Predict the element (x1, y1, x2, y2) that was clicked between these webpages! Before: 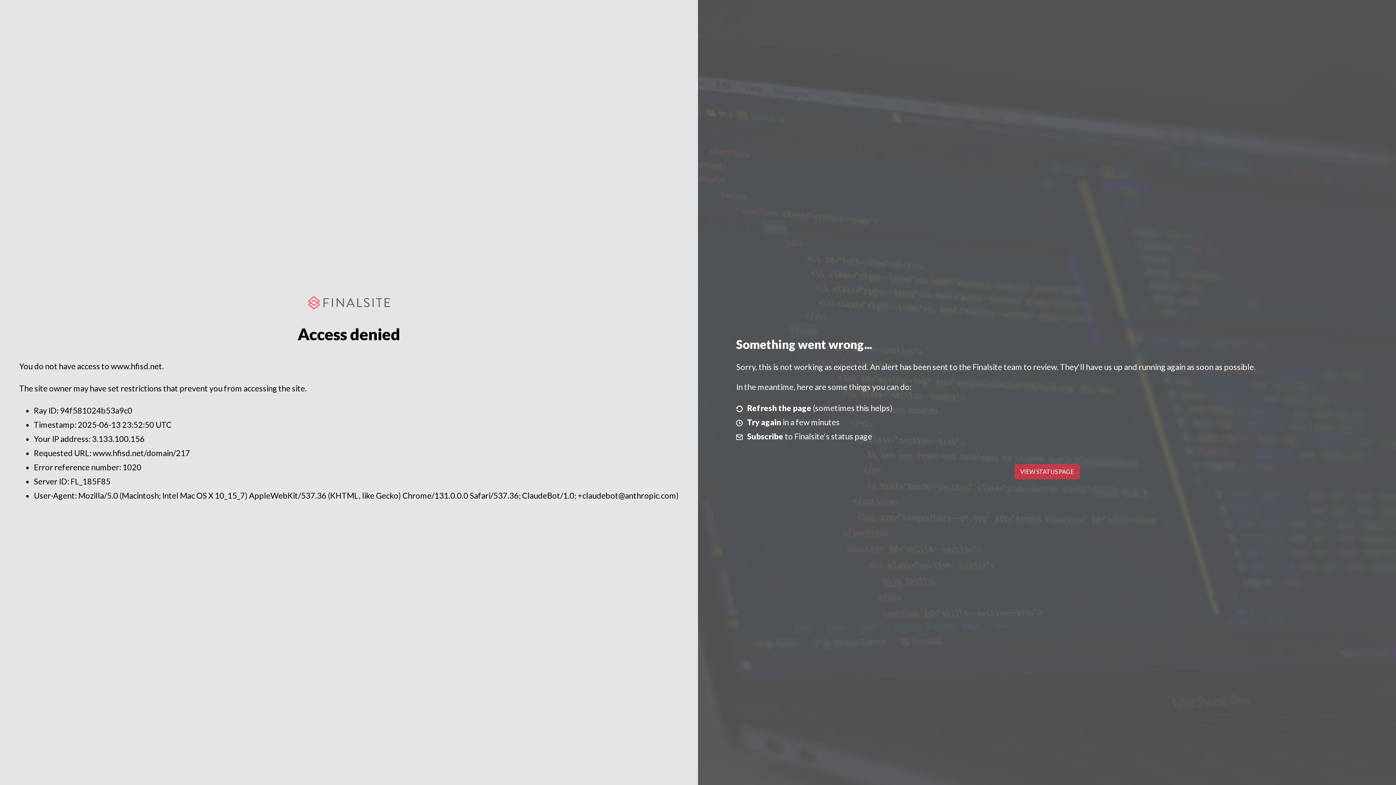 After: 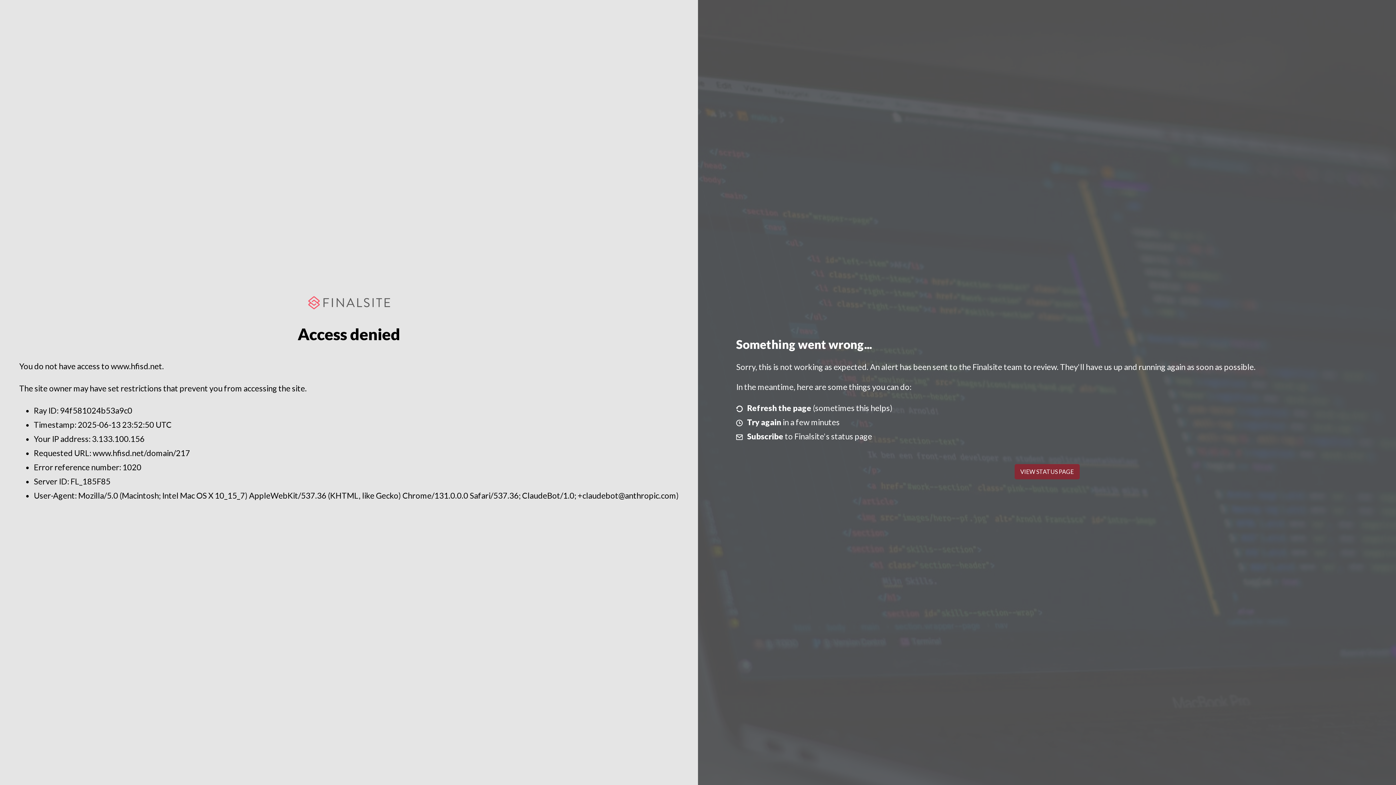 Action: label: VIEW STATUS PAGE bbox: (1014, 464, 1079, 479)